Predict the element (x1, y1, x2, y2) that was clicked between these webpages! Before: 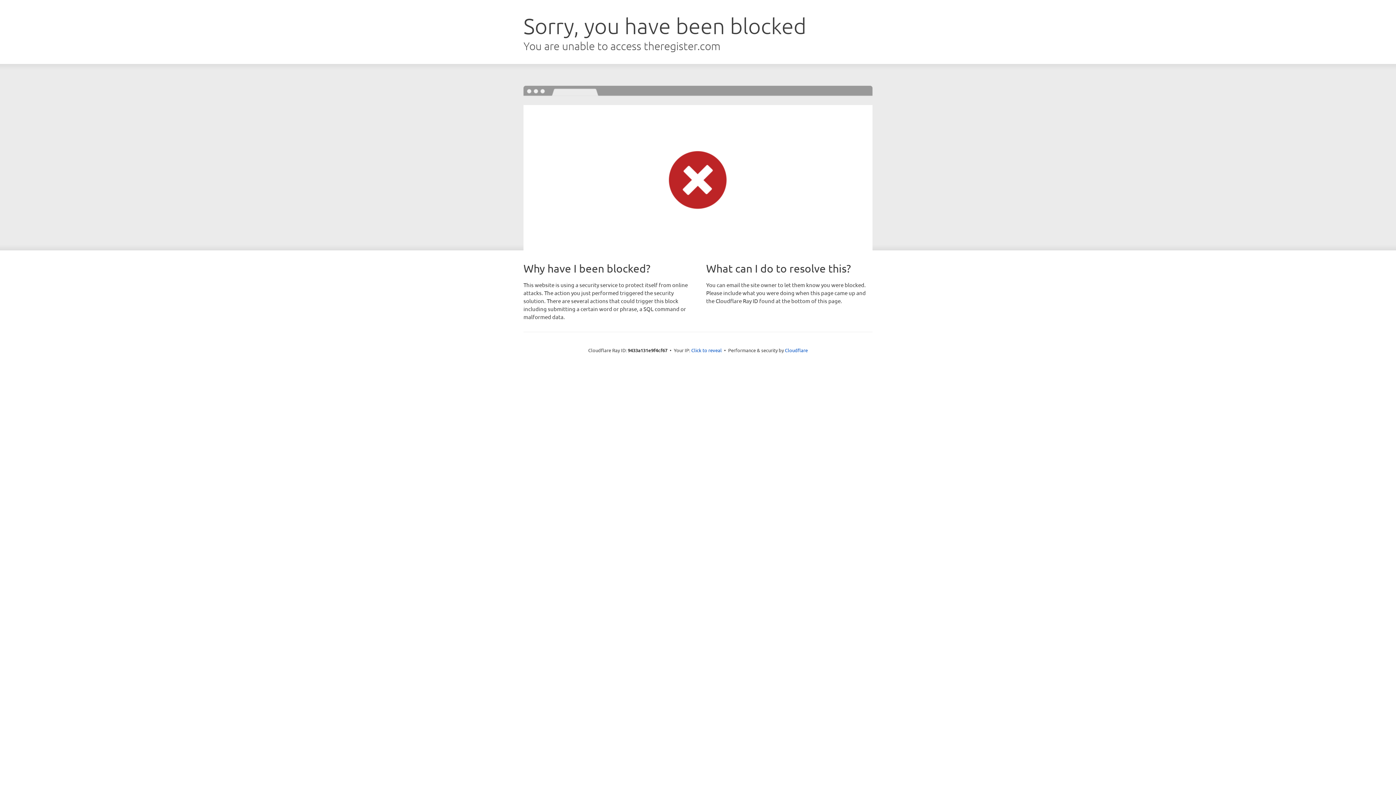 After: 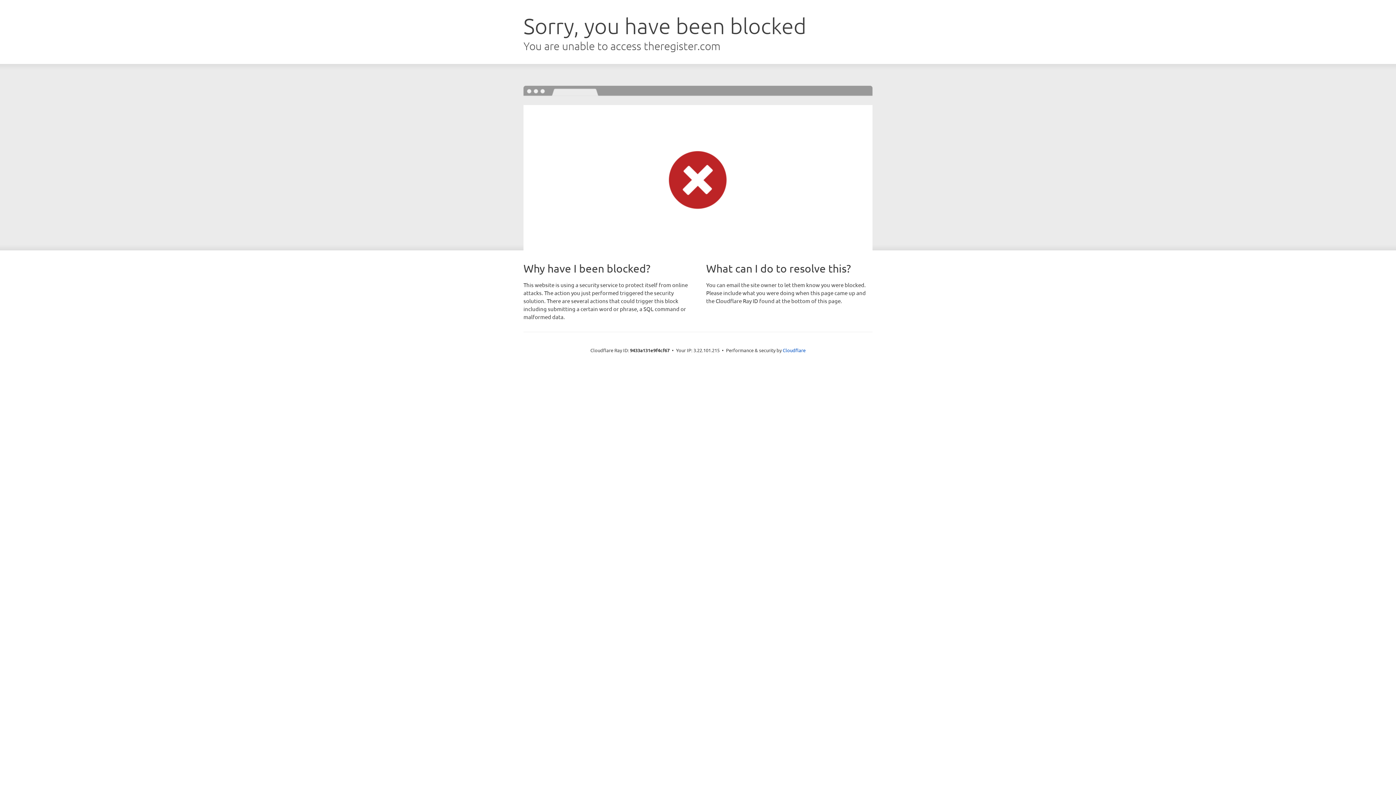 Action: label: Click to reveal bbox: (691, 346, 722, 353)